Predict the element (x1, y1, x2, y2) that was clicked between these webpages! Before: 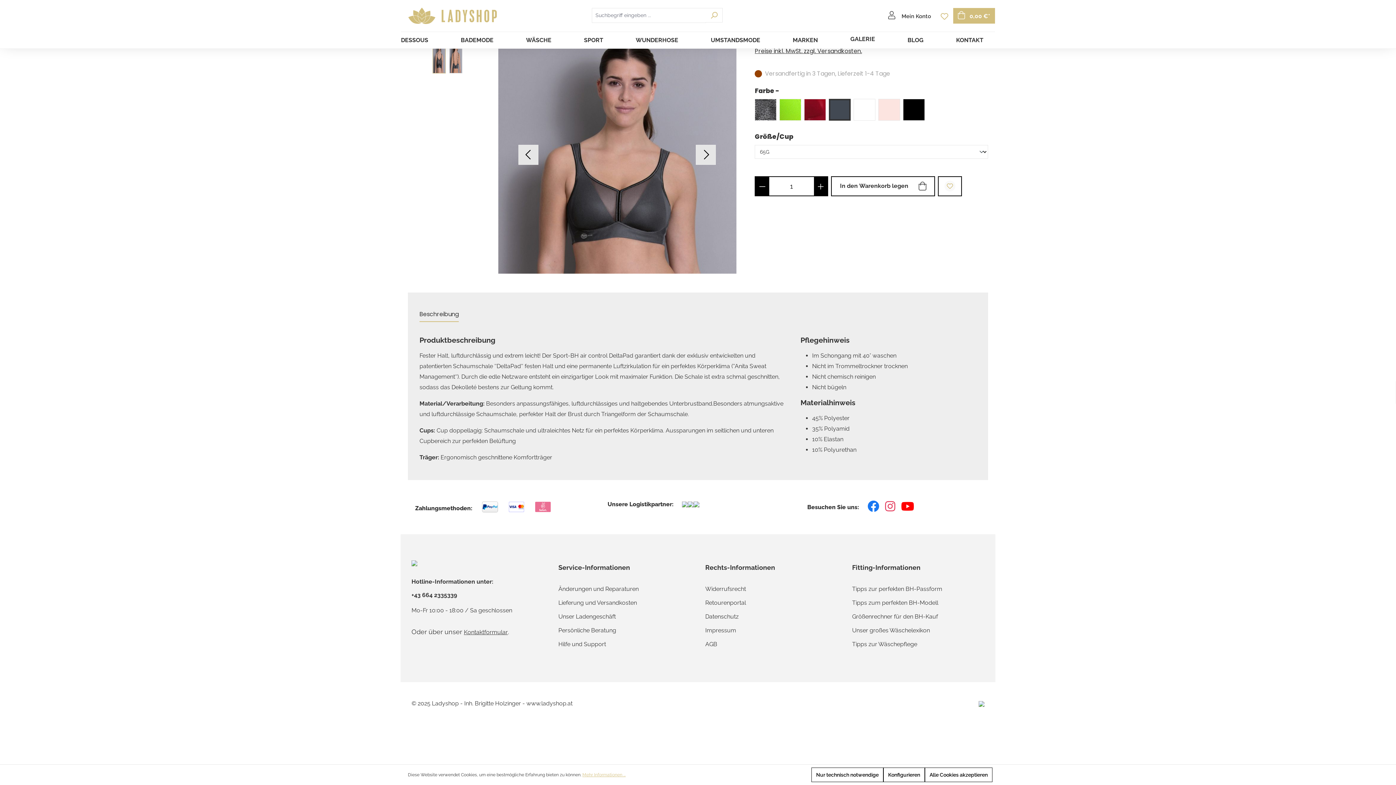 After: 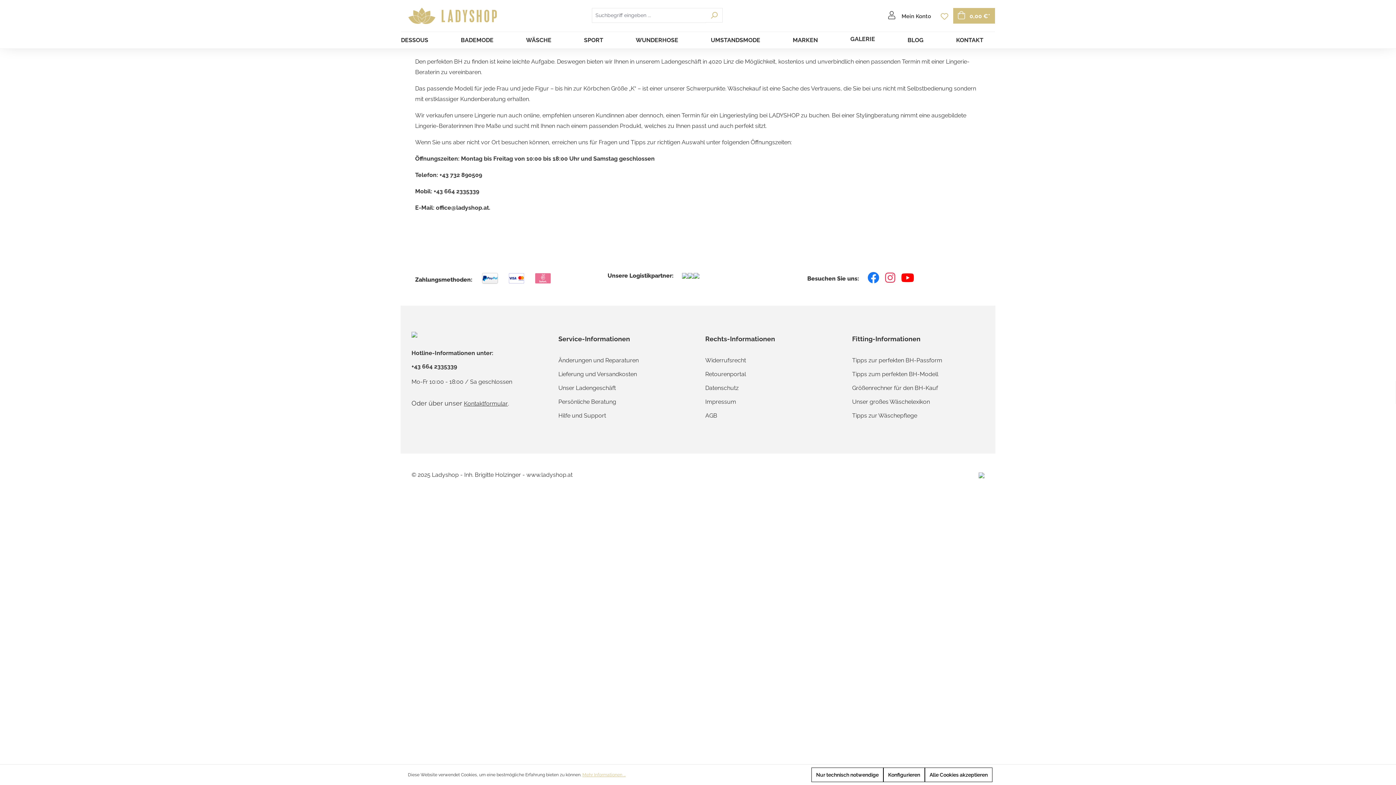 Action: label: Persönliche Beratung bbox: (558, 627, 616, 634)